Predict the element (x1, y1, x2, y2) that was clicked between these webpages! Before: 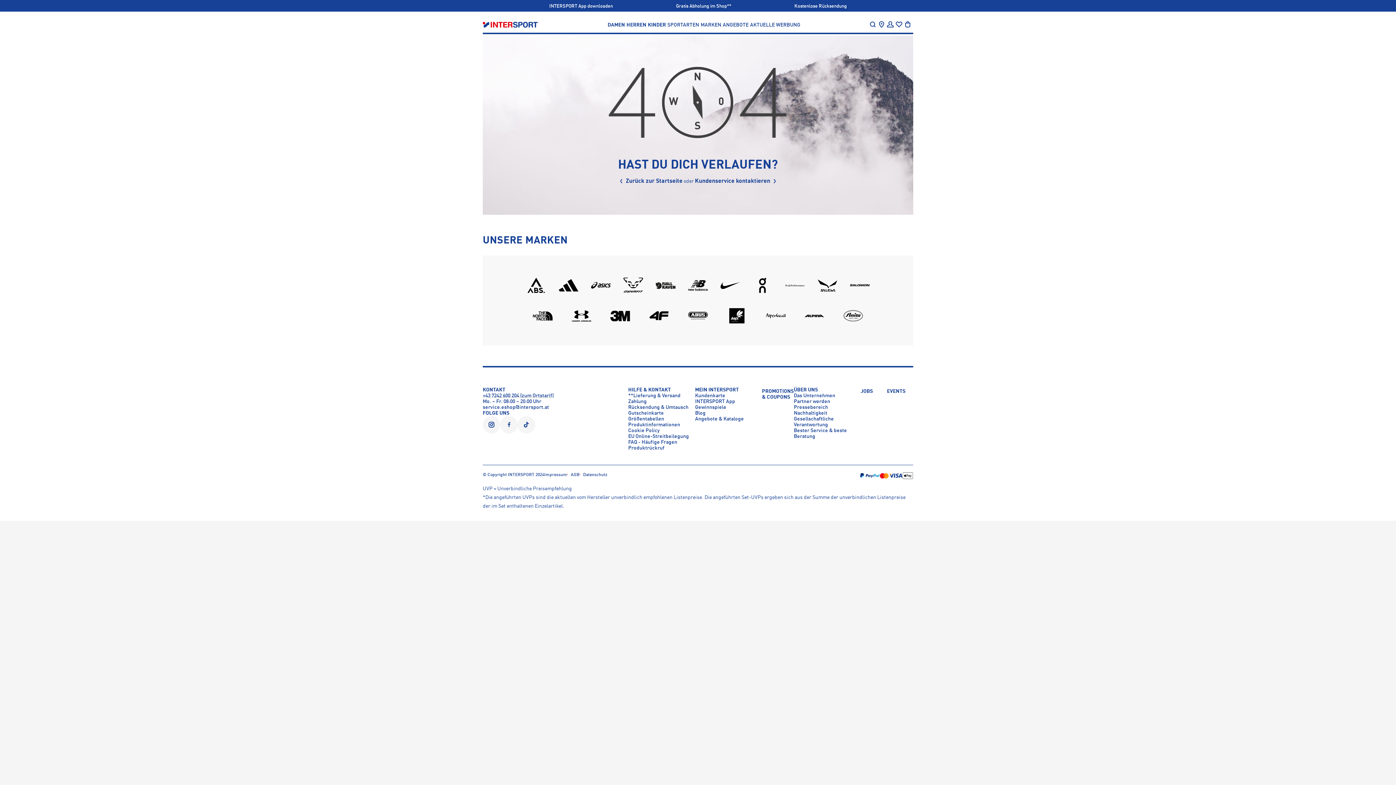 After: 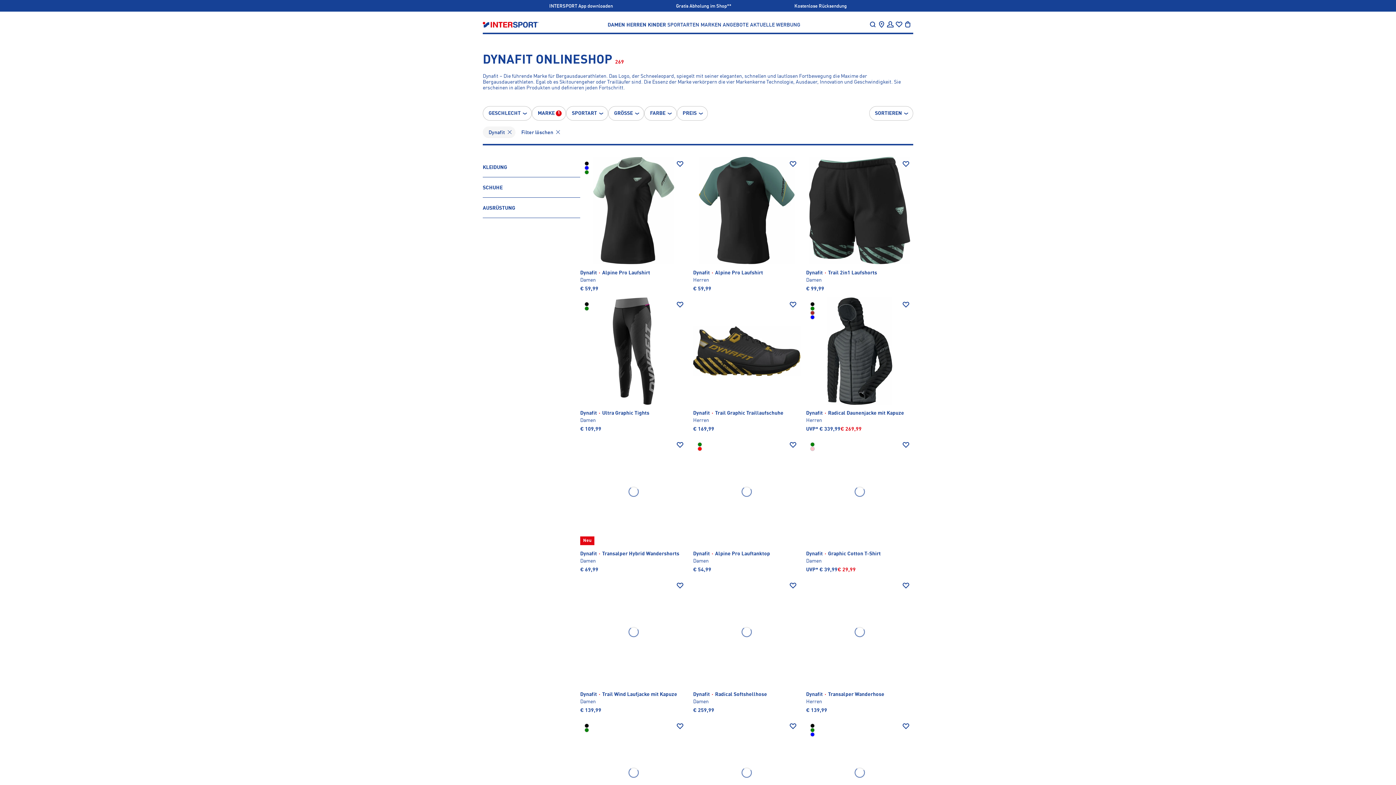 Action: bbox: (623, 277, 643, 293)